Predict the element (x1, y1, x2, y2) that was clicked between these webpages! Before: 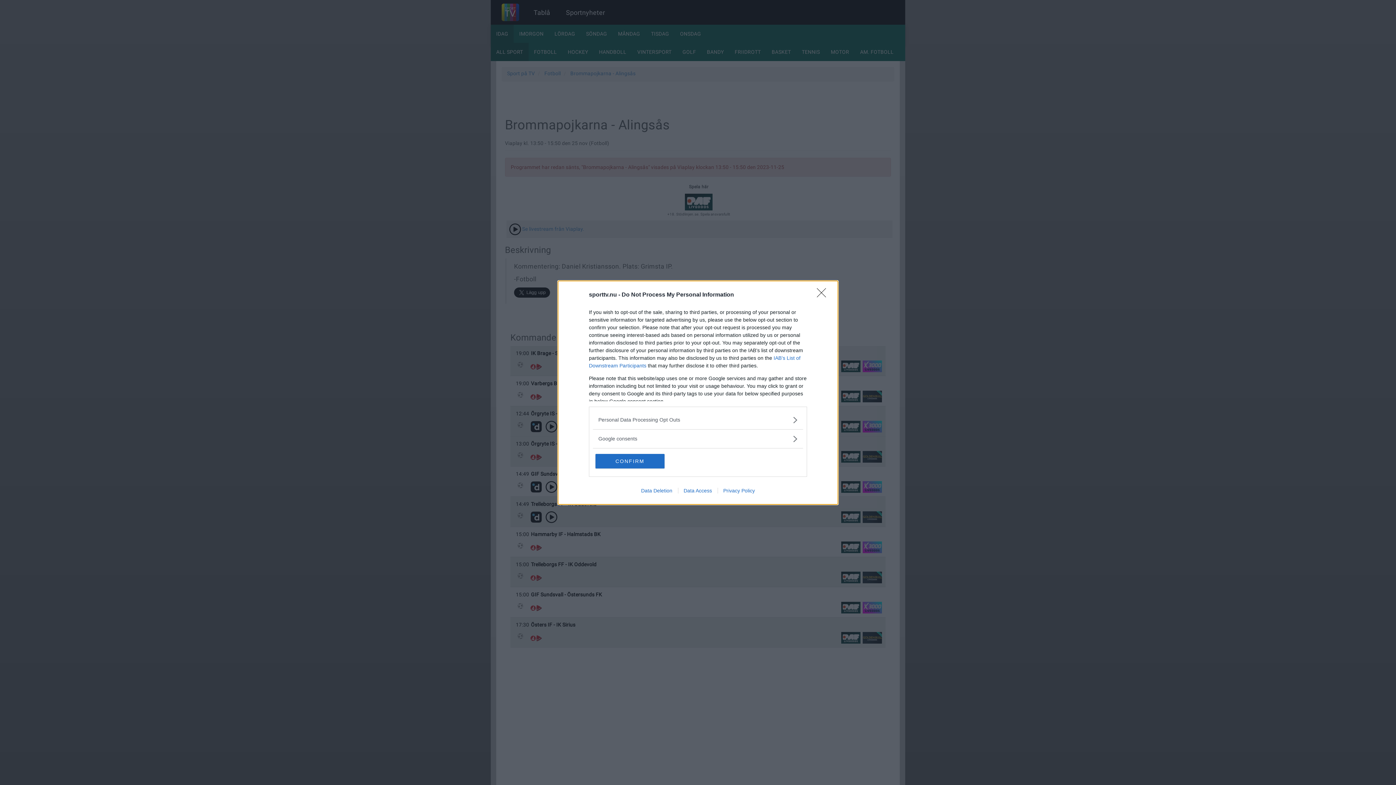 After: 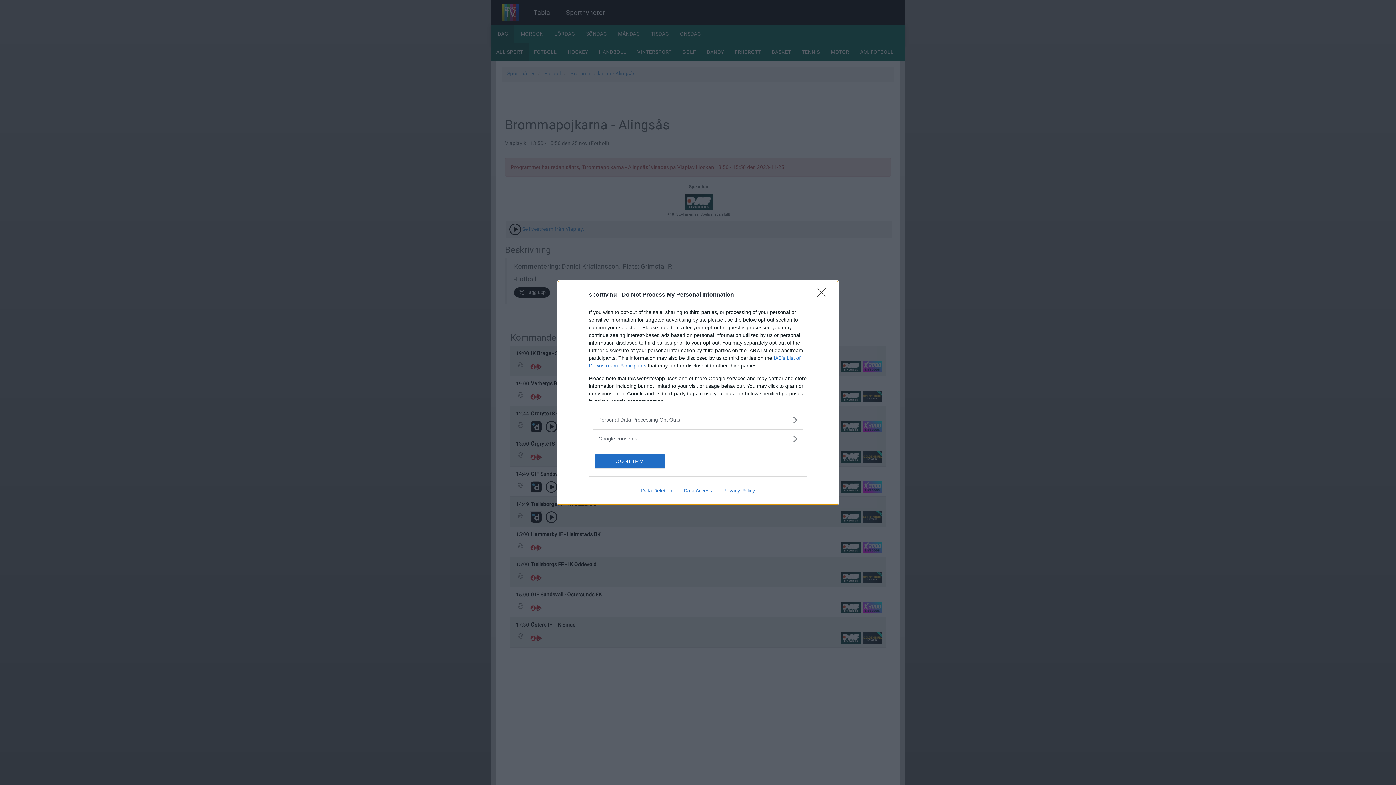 Action: label: Data Deletion bbox: (635, 487, 678, 493)